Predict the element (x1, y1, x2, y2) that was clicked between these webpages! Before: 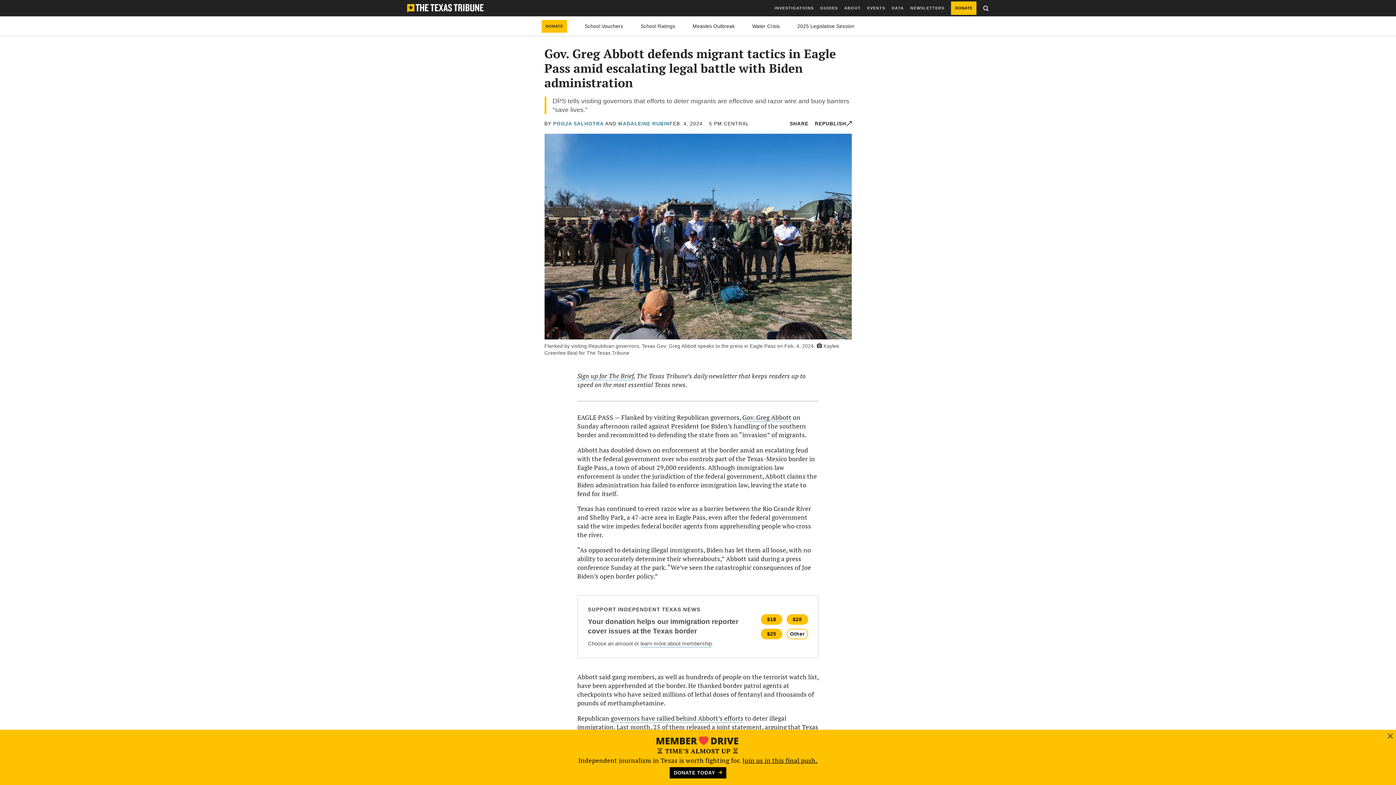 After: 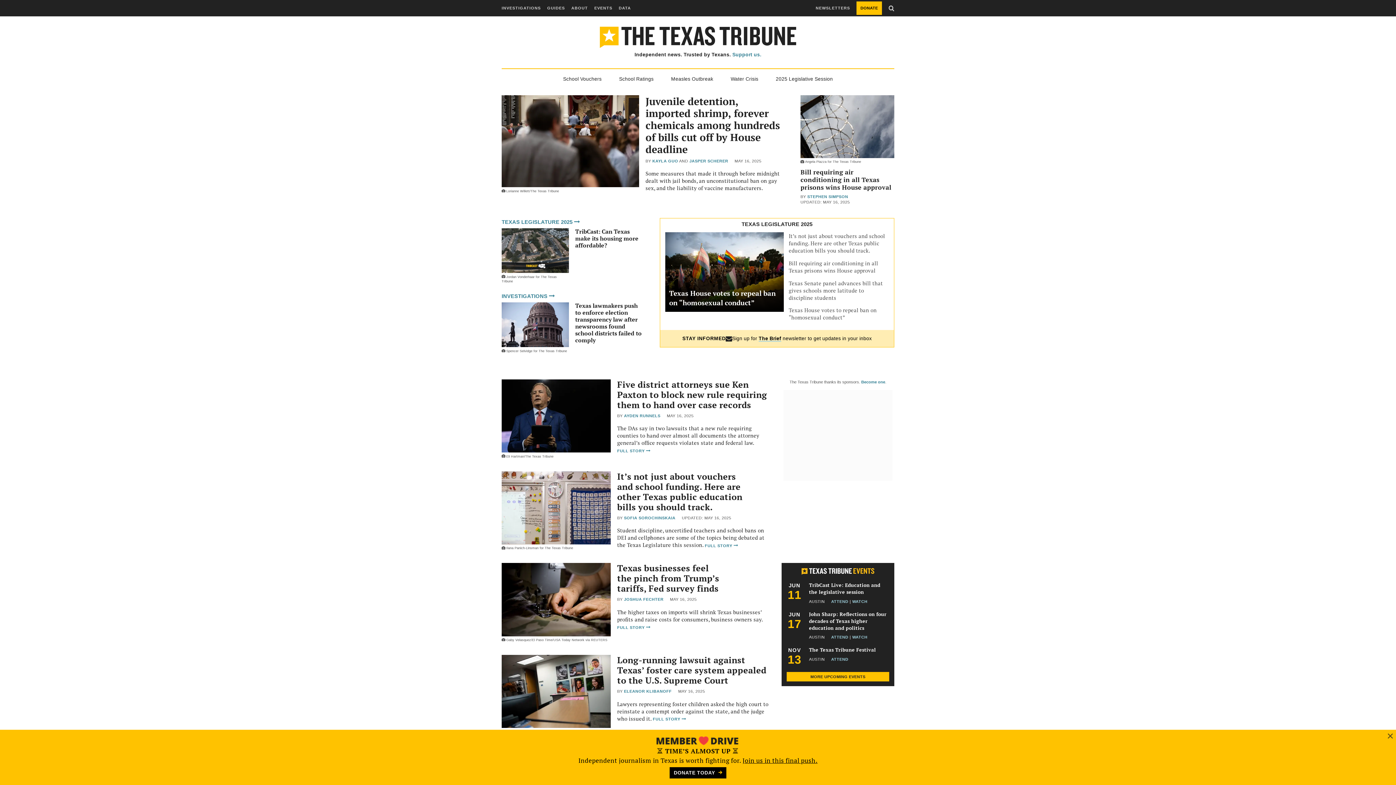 Action: bbox: (407, 3, 483, 12) label: The Texas Tribune Homepage